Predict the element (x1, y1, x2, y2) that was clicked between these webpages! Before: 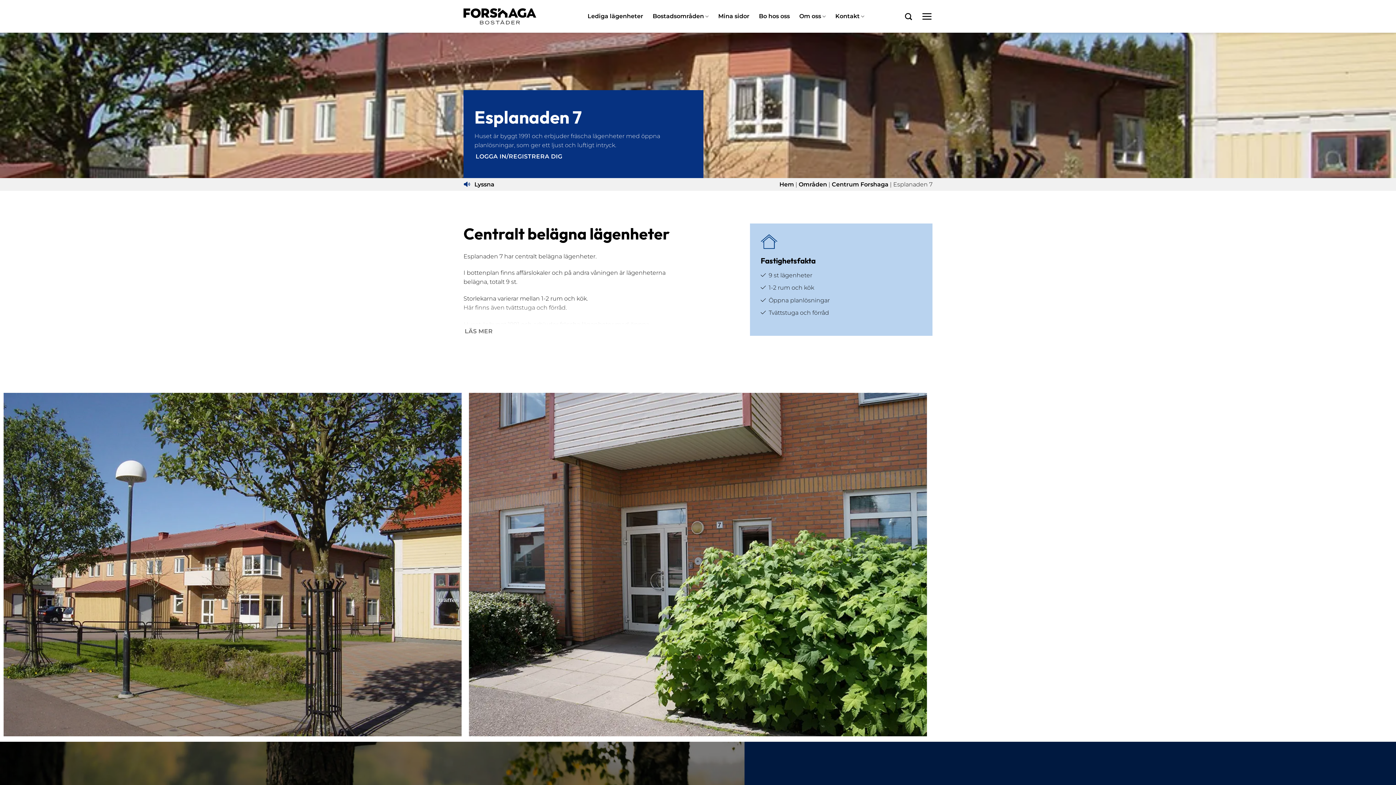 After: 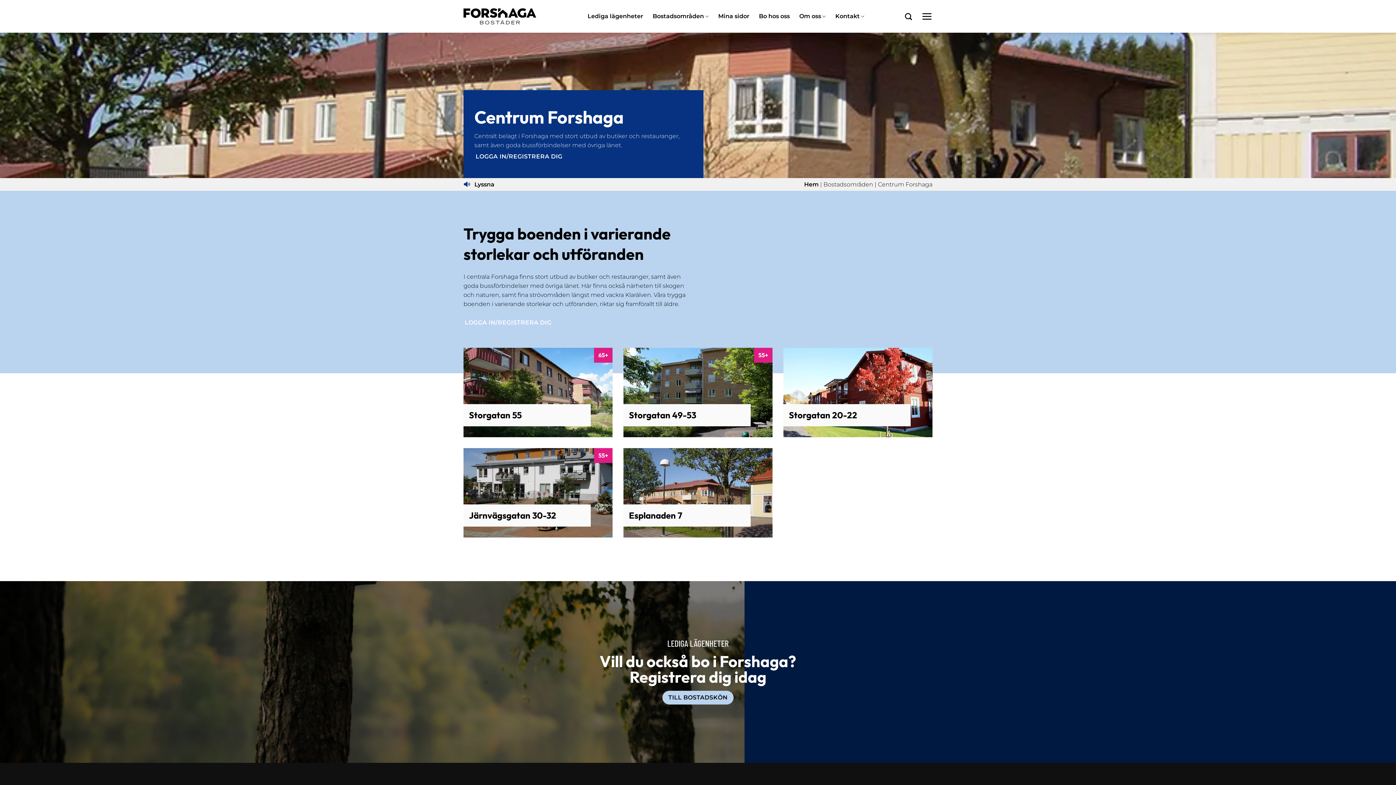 Action: label: Centrum Forshaga bbox: (832, 181, 888, 188)